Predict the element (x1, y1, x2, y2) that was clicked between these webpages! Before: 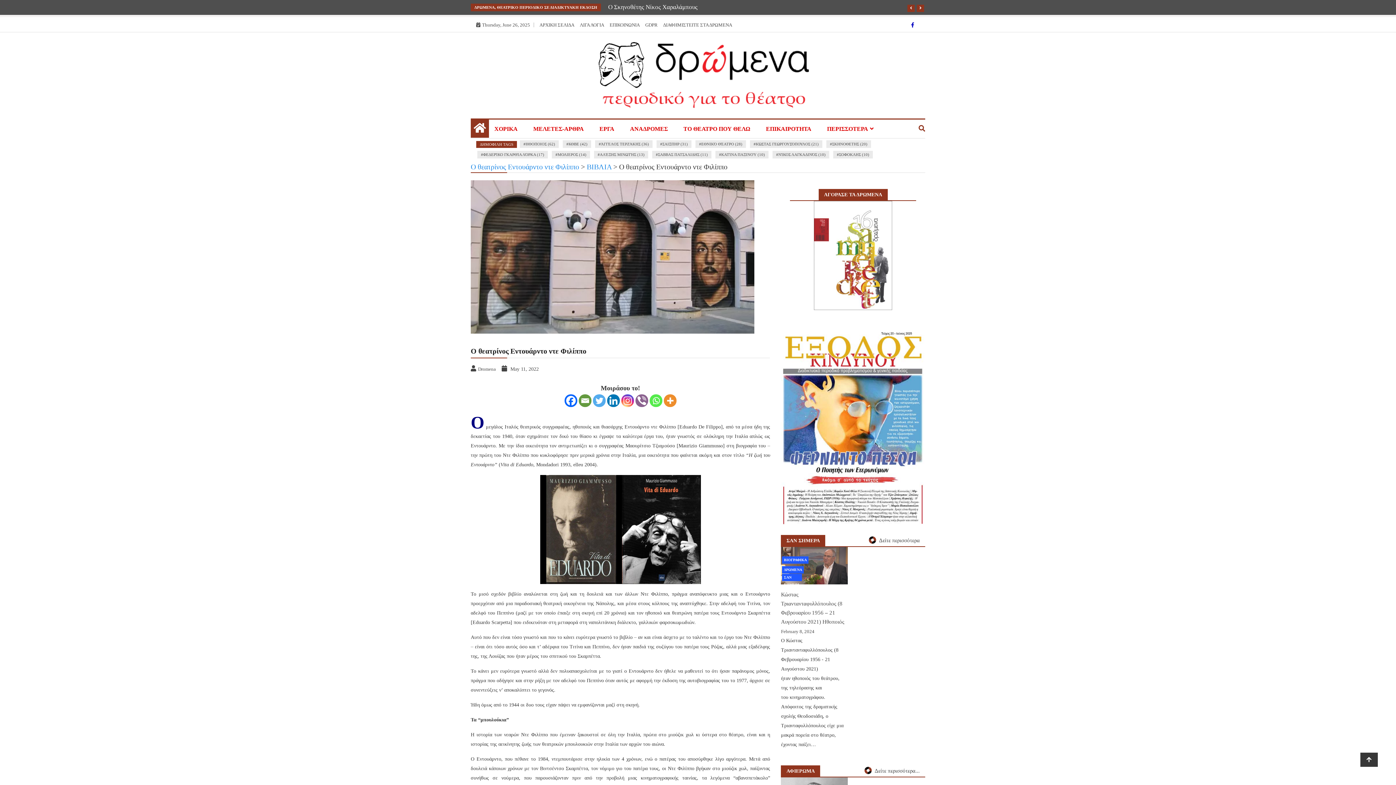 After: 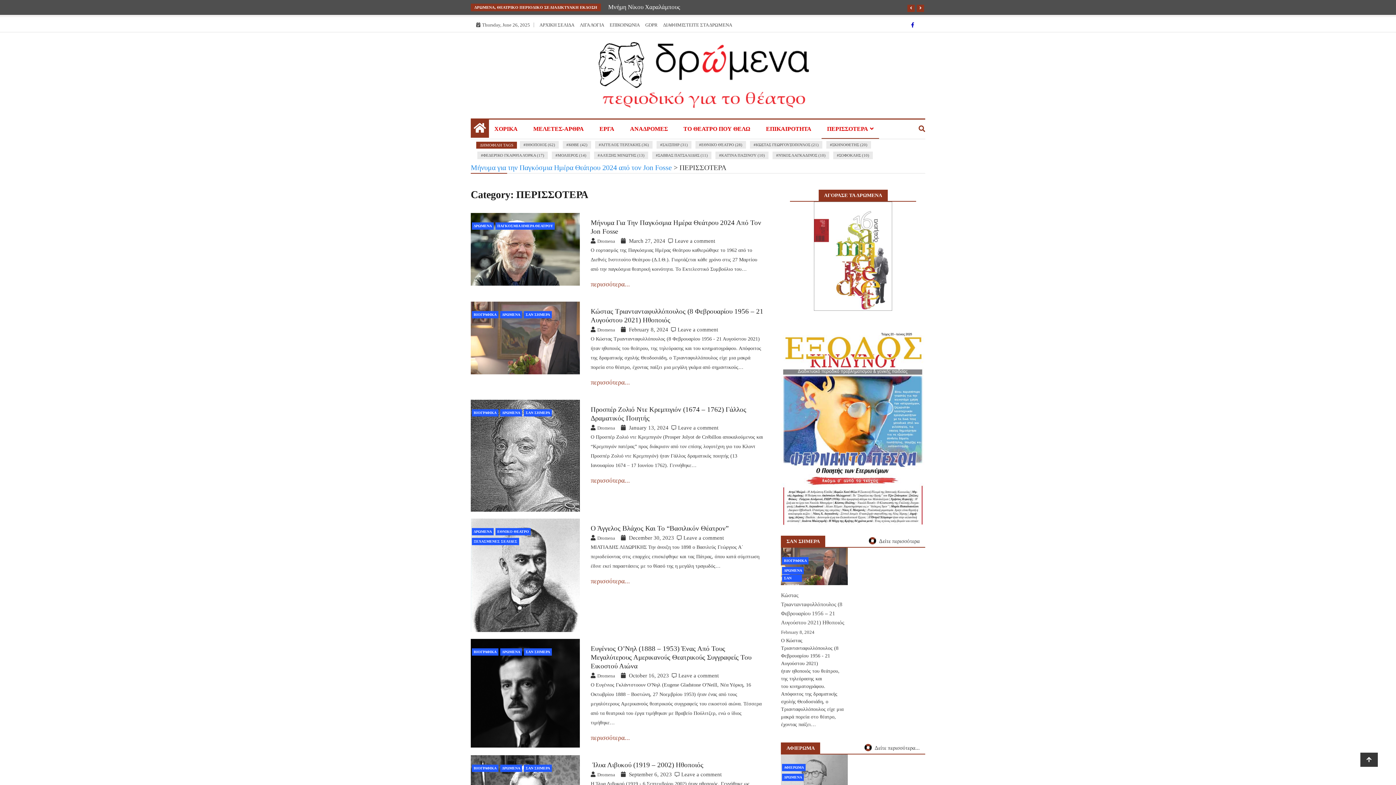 Action: bbox: (821, 119, 879, 138) label: ΠΕΡΙΣΣΟΤΕΡΑ